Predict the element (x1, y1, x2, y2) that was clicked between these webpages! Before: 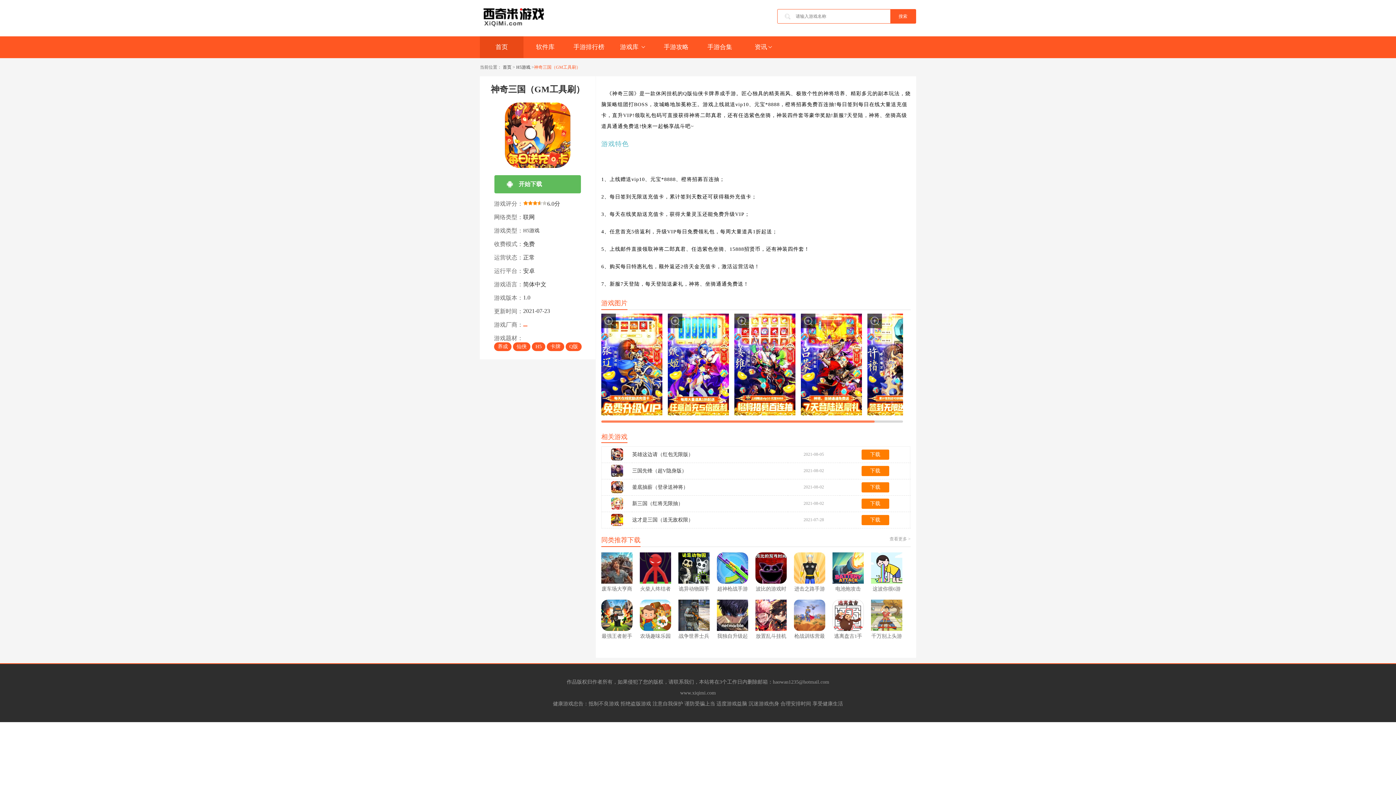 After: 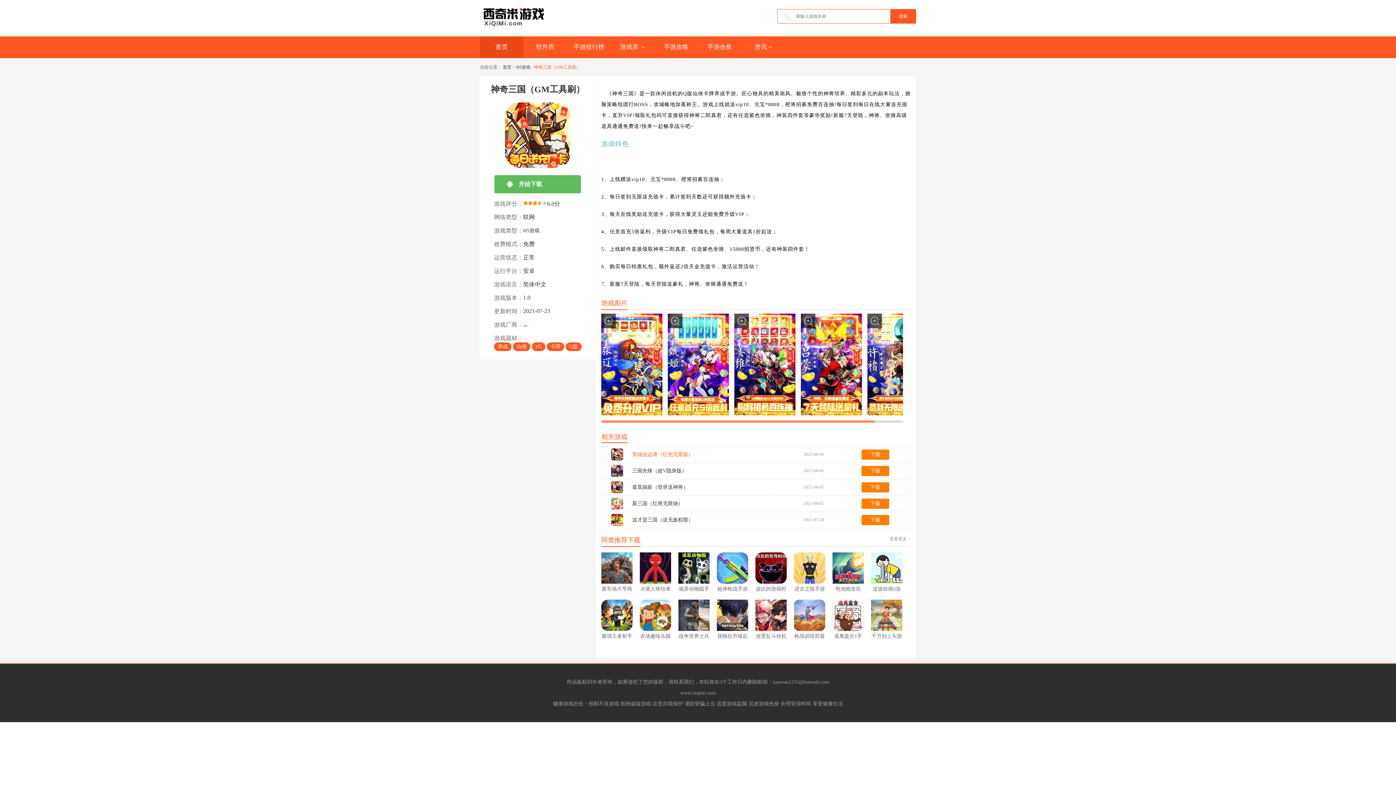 Action: label: 英雄这边请（红包无限版） bbox: (632, 452, 693, 457)